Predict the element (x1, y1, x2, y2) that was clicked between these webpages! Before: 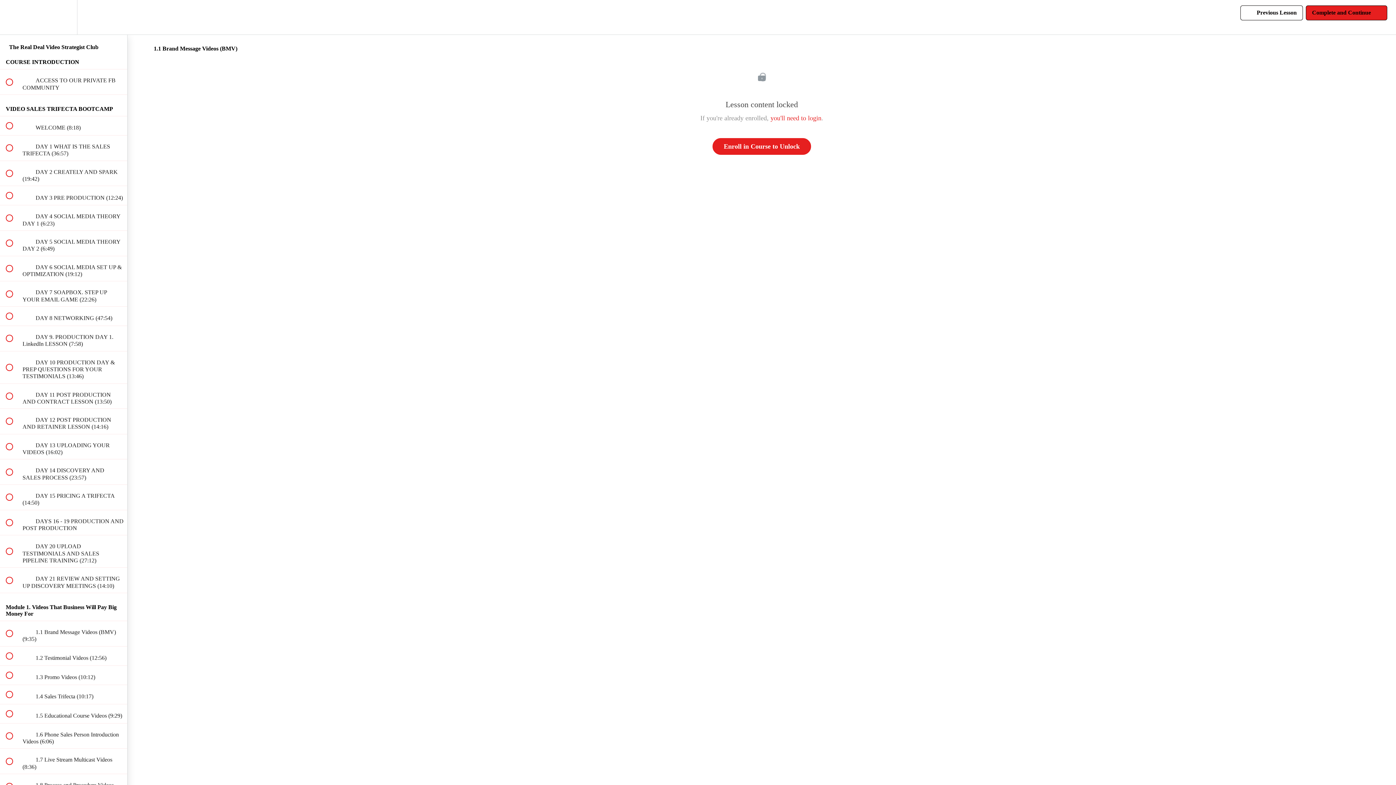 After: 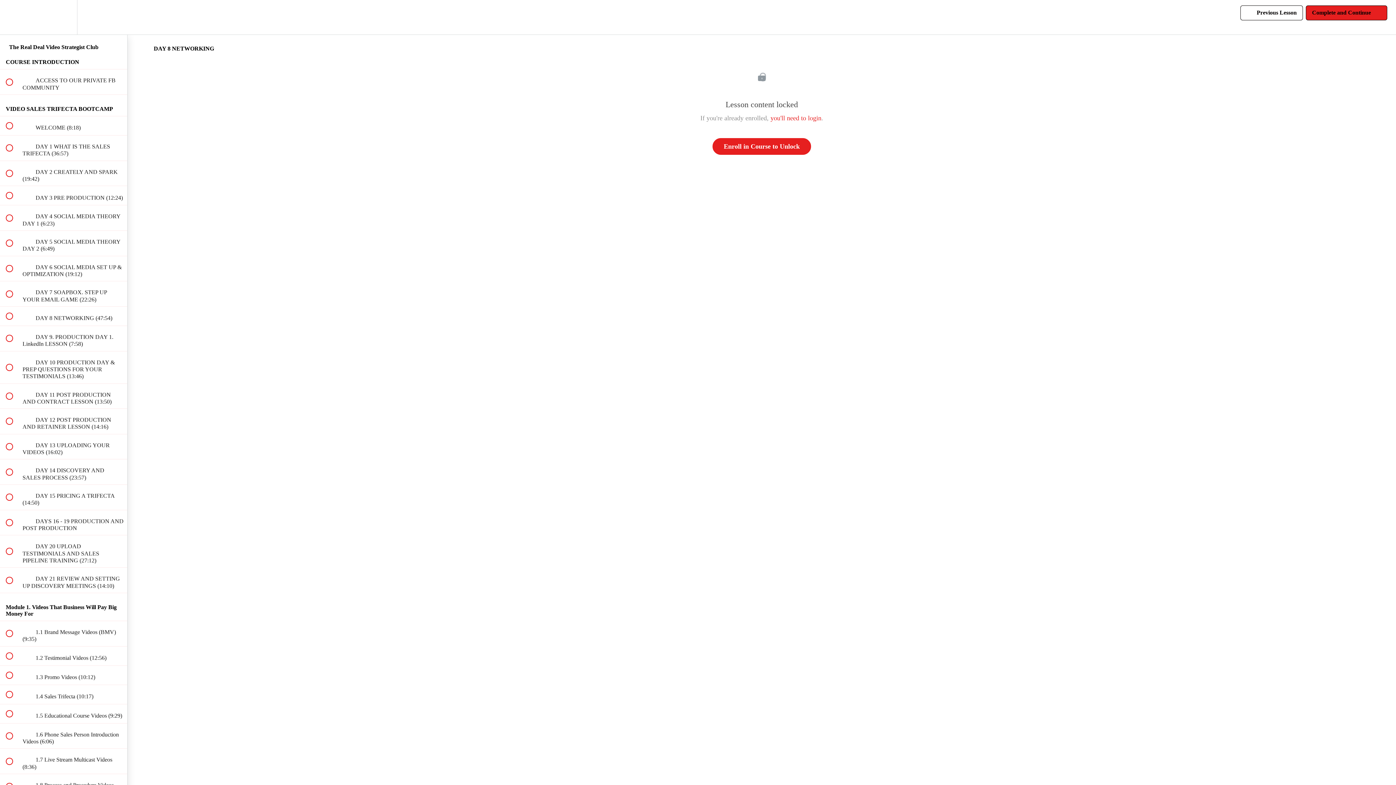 Action: bbox: (0, 306, 127, 325) label:  
 DAY 8 NETWORKING (47:54)